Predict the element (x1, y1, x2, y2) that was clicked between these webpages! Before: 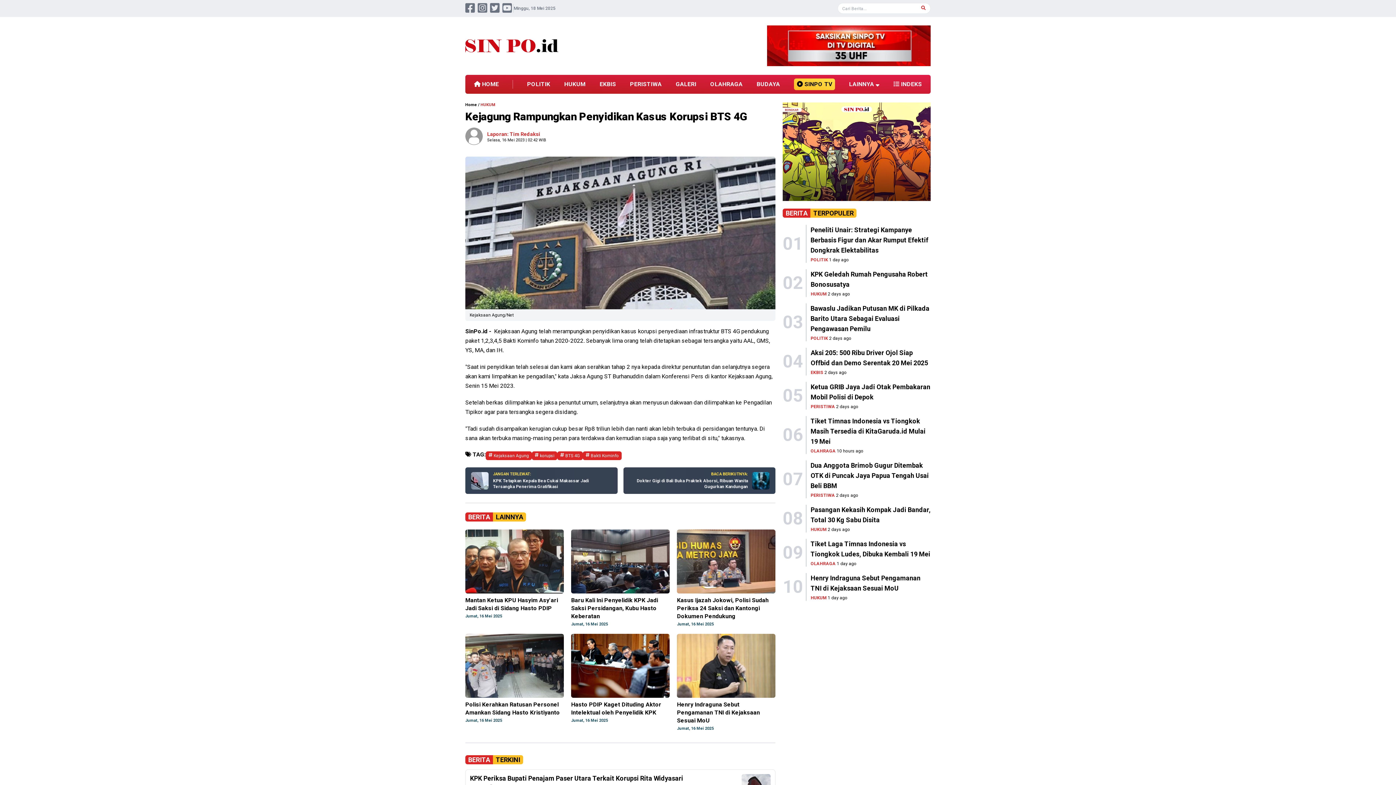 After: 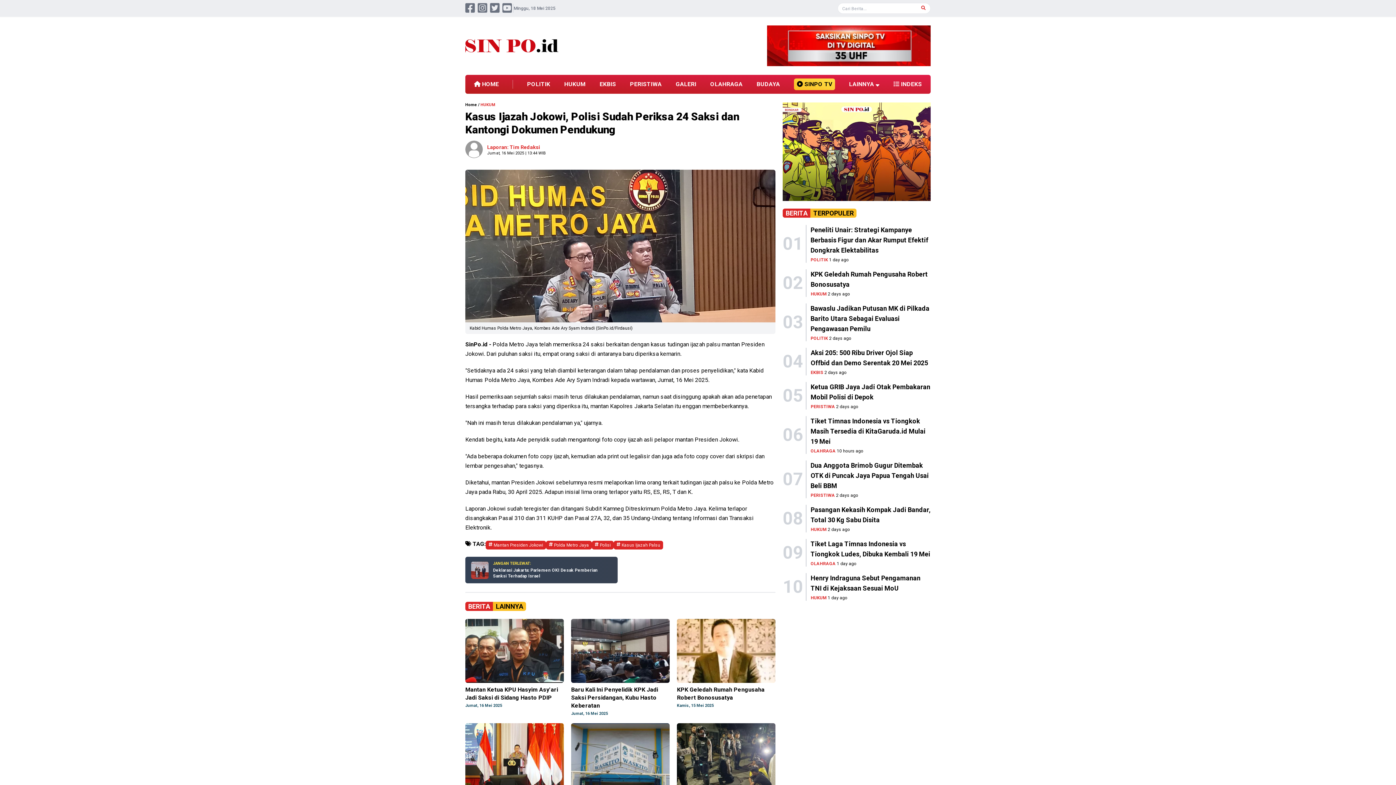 Action: label: Kasus Ijazah Jokowi, Polisi Sudah Periksa 24 Saksi dan Kantongi Dokumen Pendukung bbox: (677, 593, 775, 620)